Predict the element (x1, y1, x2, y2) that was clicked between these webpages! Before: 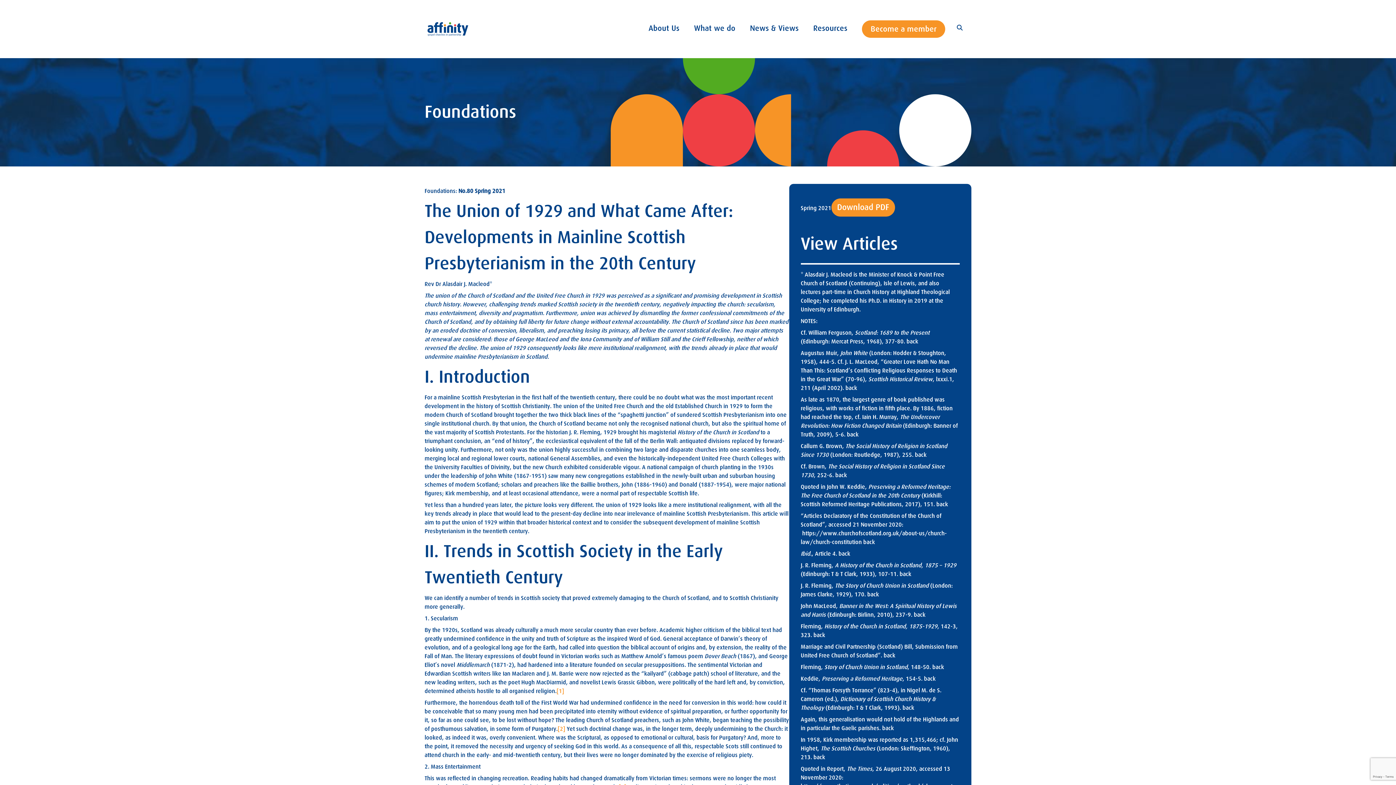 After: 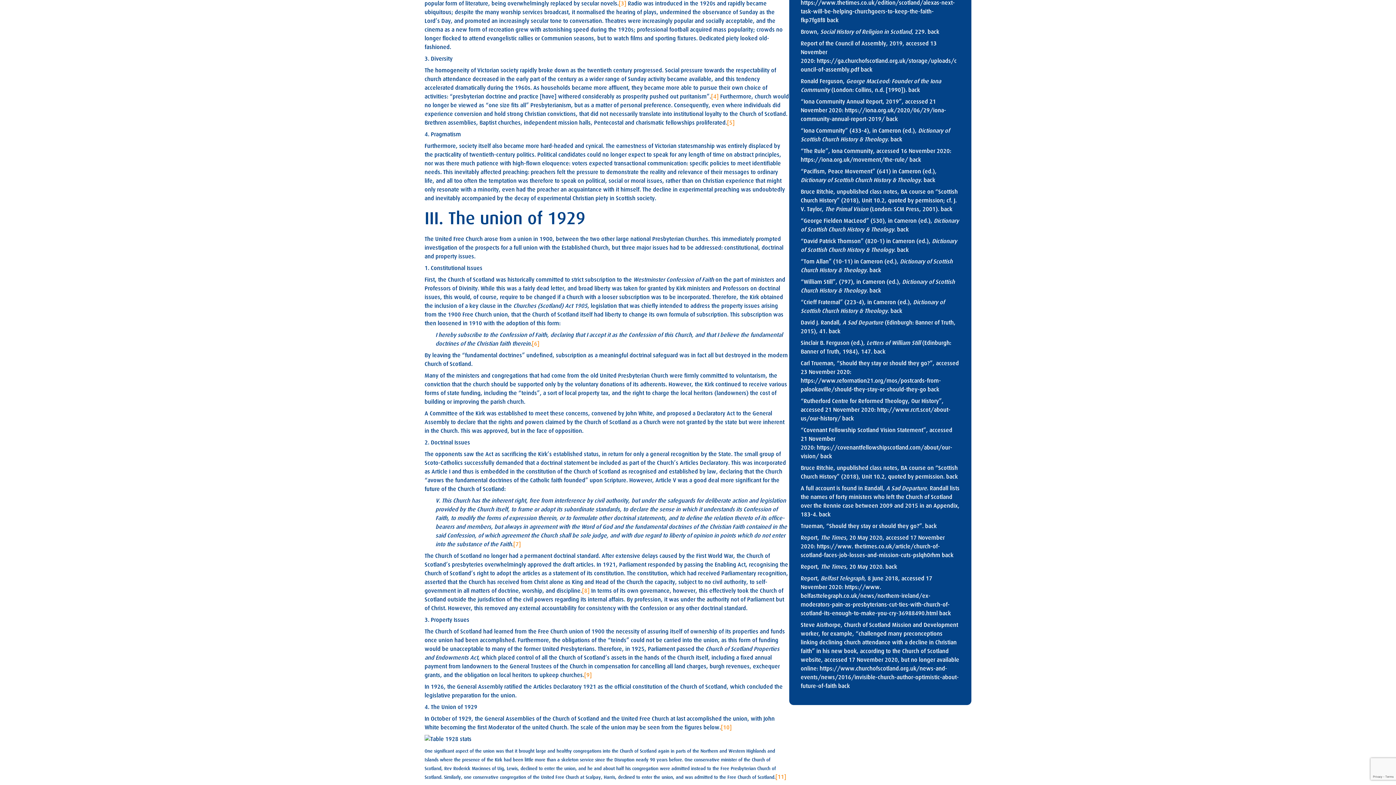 Action: bbox: (847, 431, 858, 438) label: back